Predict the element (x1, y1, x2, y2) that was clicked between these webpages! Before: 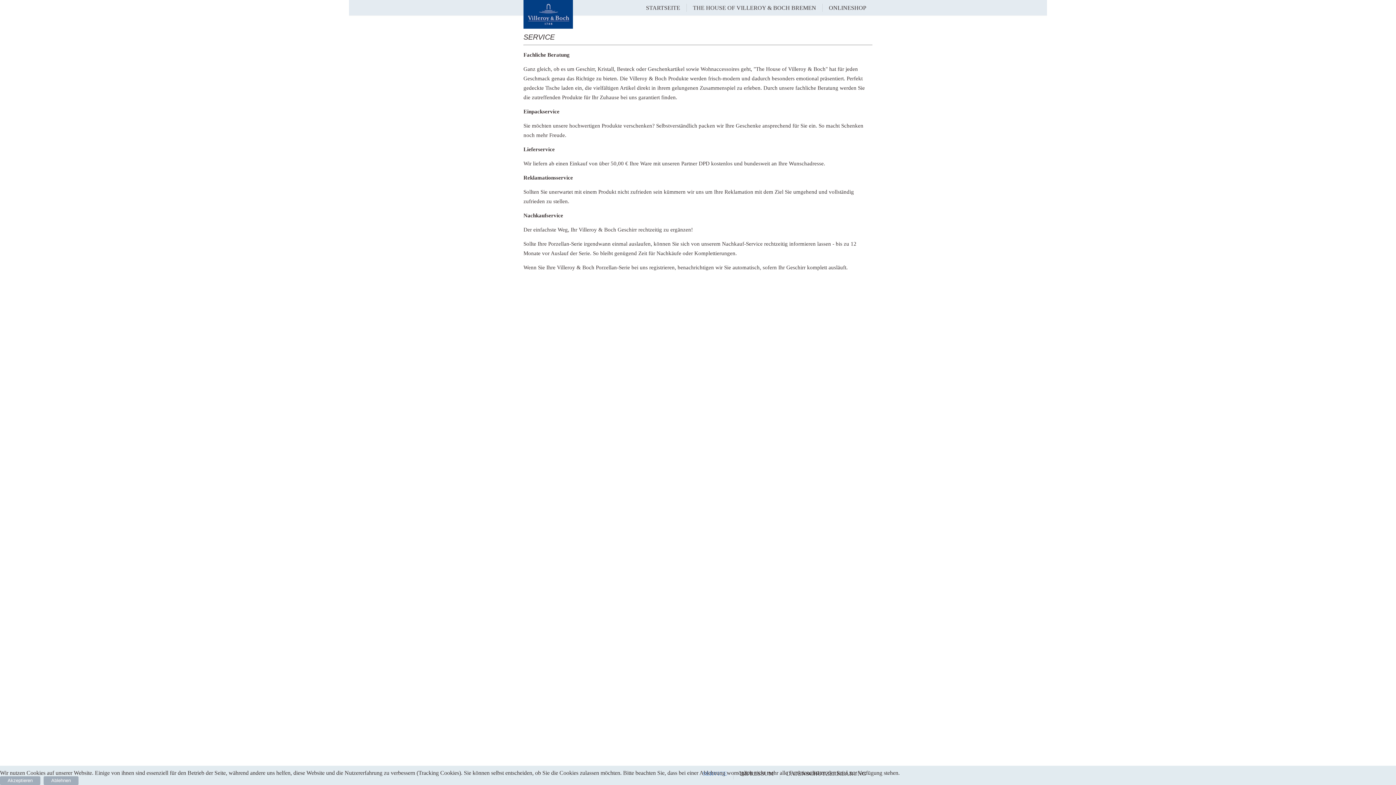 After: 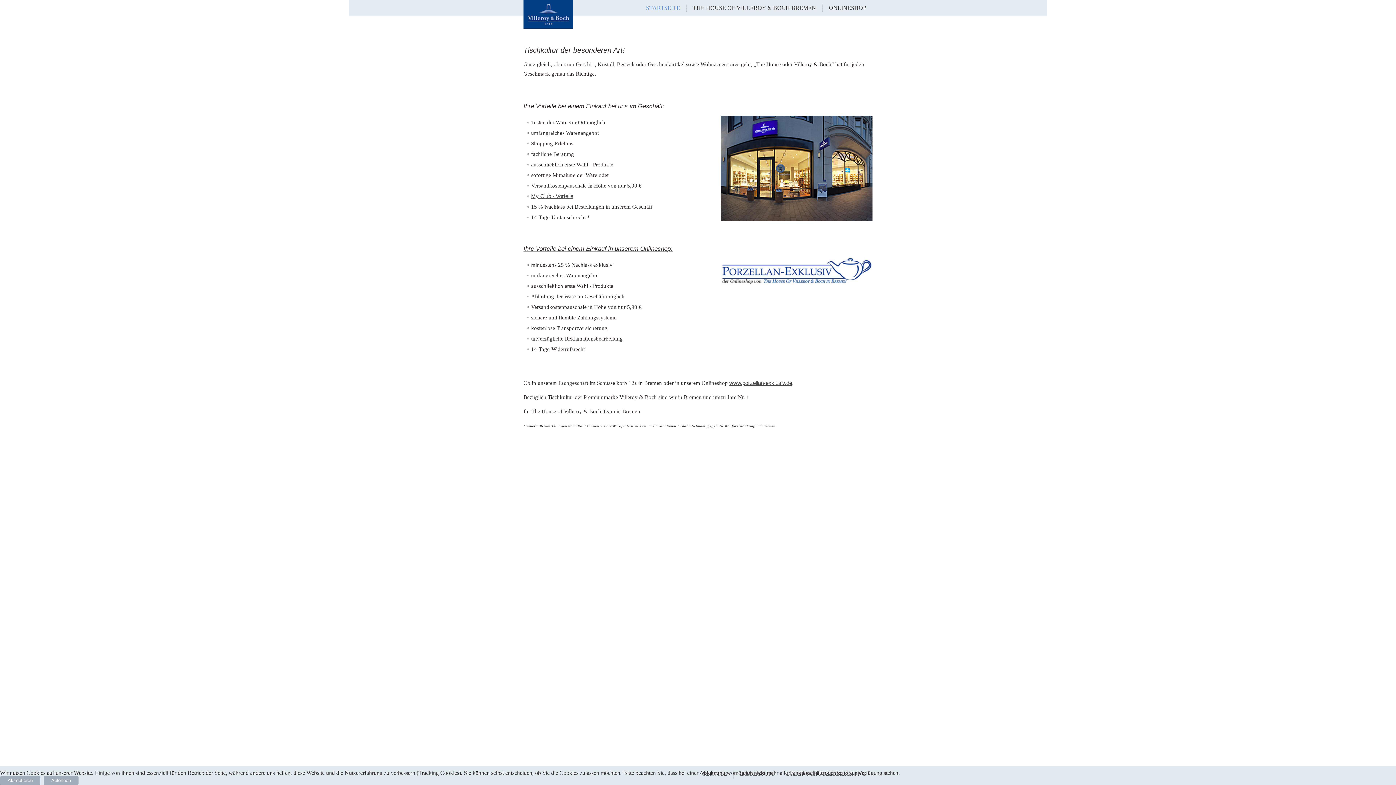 Action: label: STARTSEITE bbox: (640, 1, 686, 14)